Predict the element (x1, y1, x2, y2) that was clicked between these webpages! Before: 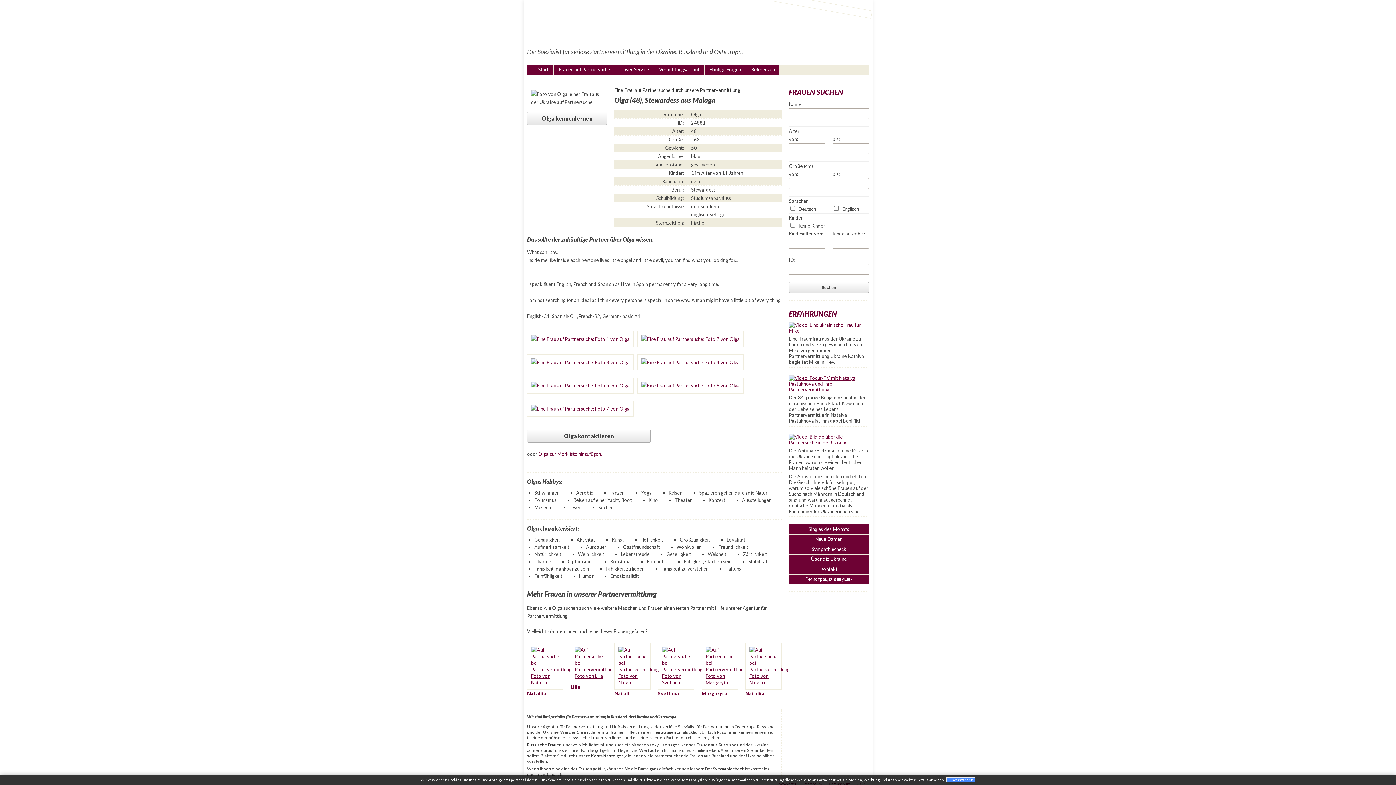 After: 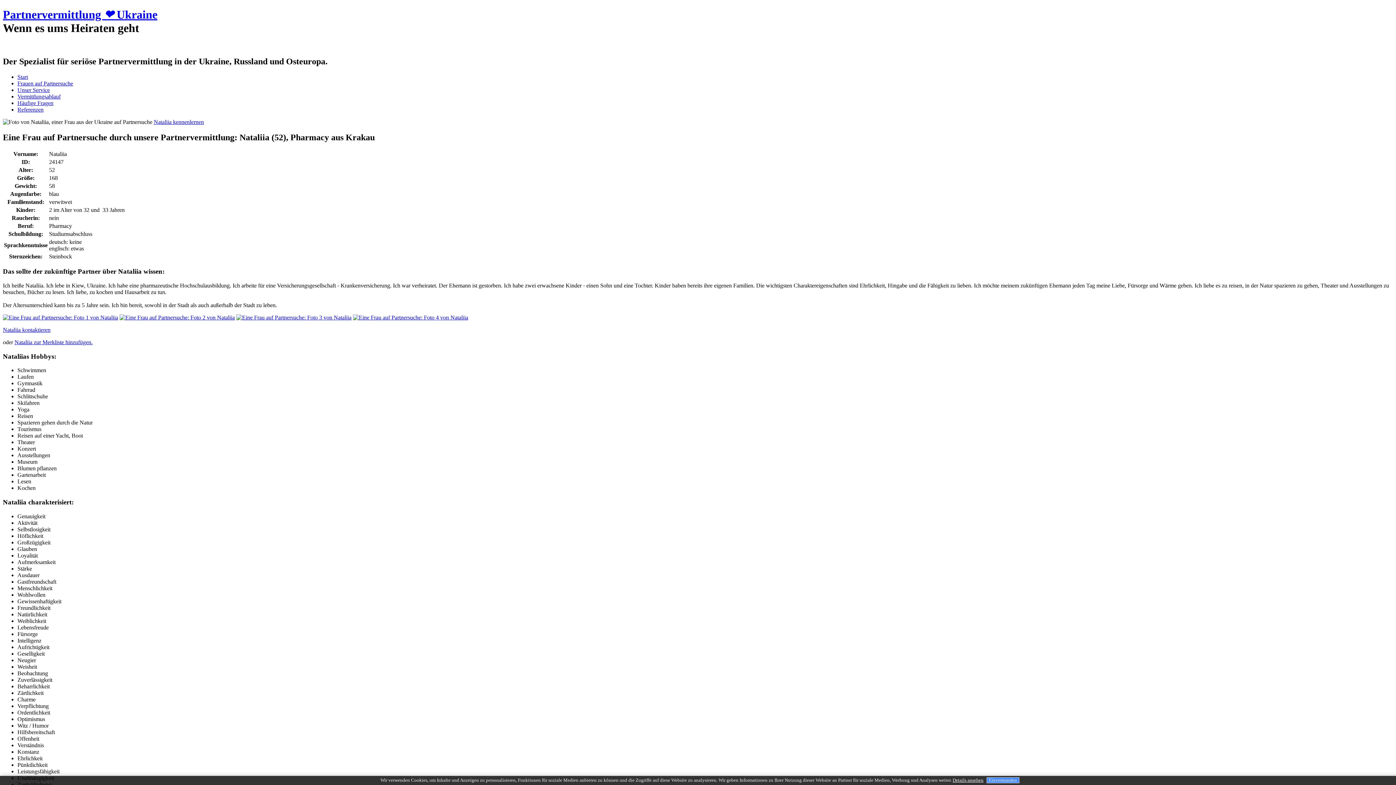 Action: label: Nataliia bbox: (527, 690, 546, 696)